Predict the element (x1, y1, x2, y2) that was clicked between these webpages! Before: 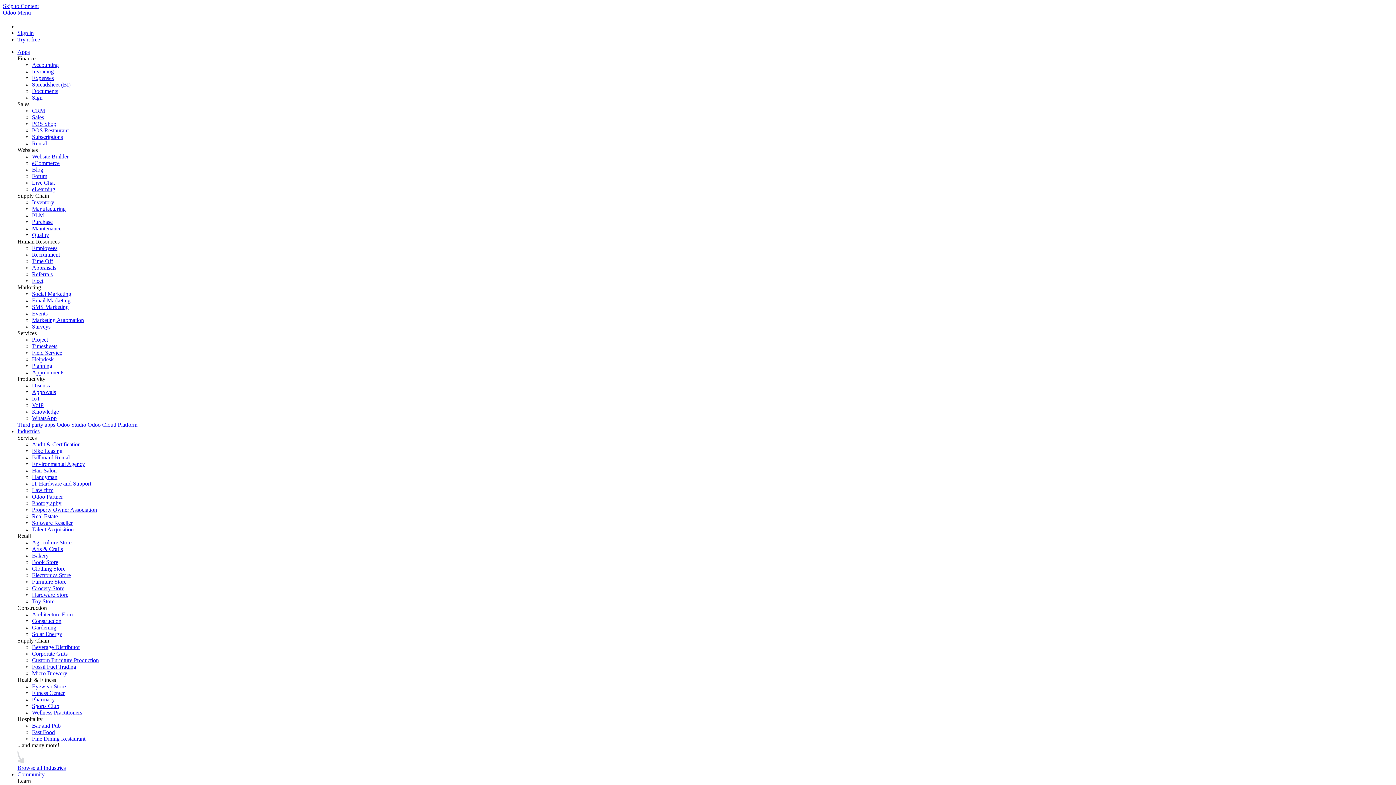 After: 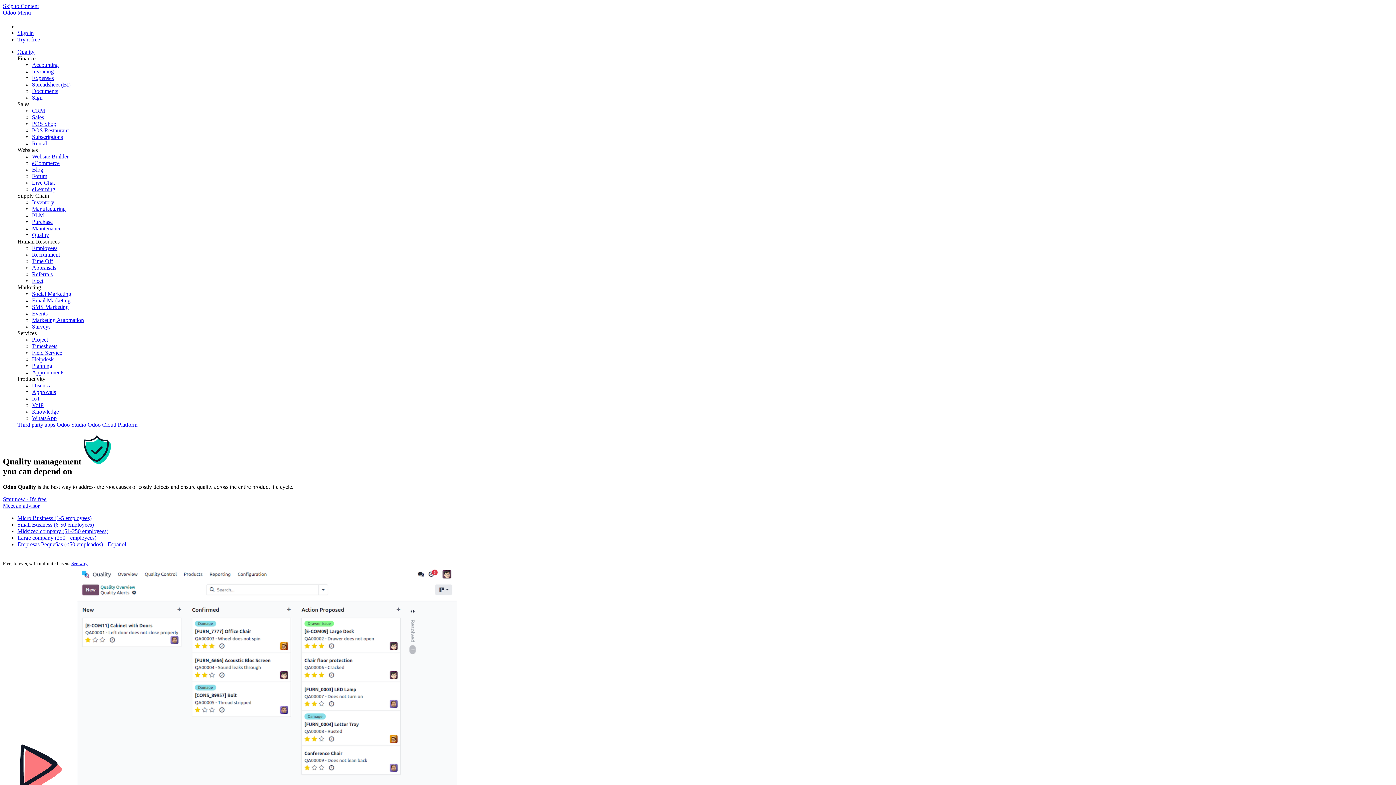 Action: label: Quality bbox: (32, 232, 49, 238)